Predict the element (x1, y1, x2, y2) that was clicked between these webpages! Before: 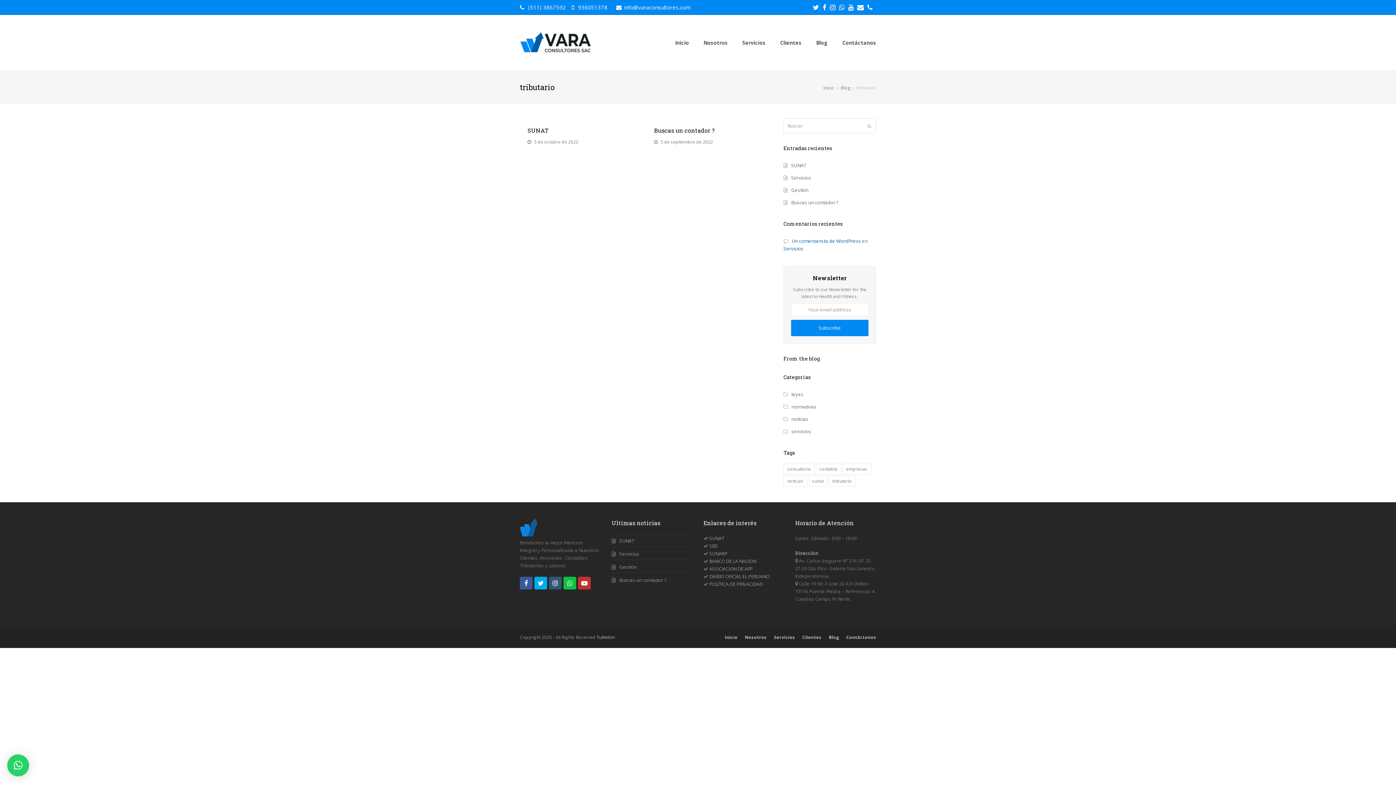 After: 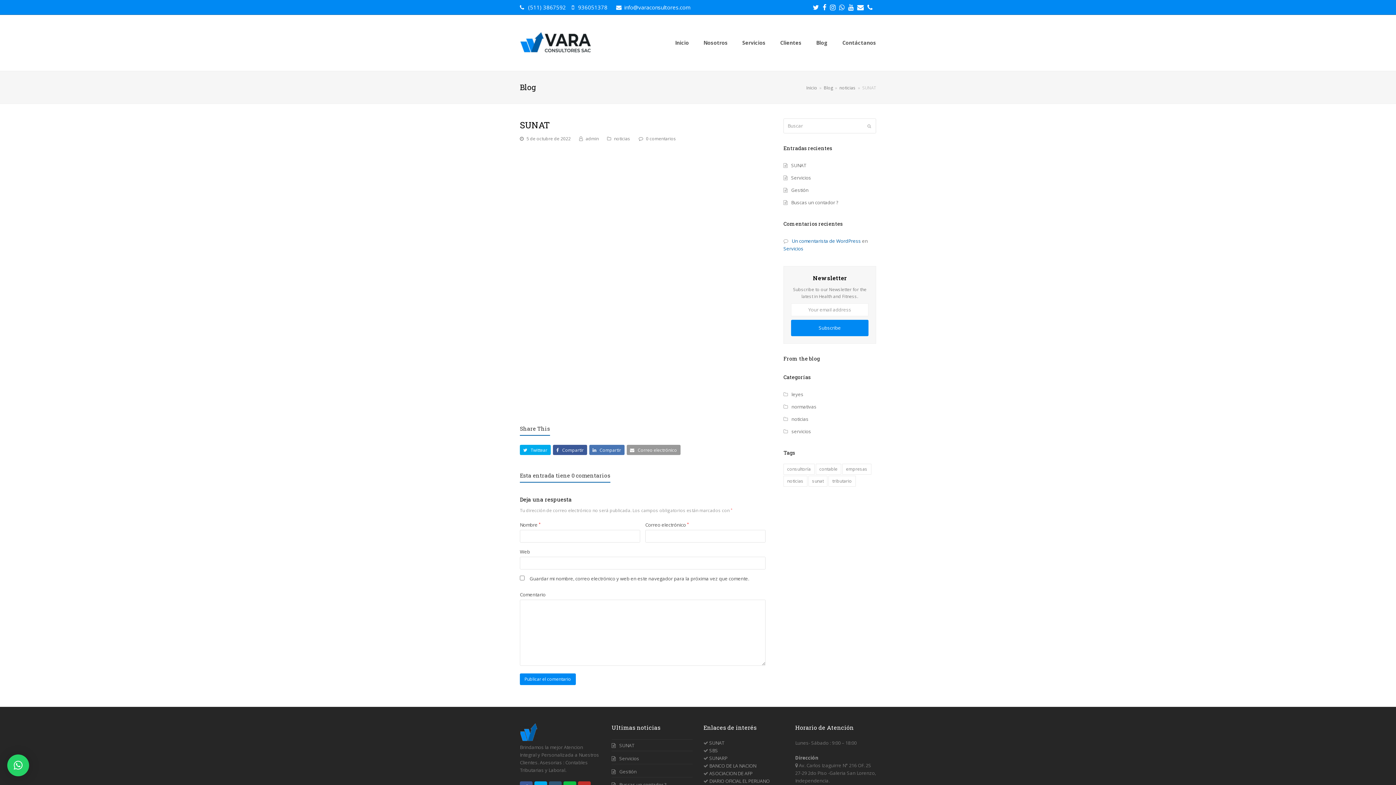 Action: bbox: (611, 537, 634, 544) label: SUNAT